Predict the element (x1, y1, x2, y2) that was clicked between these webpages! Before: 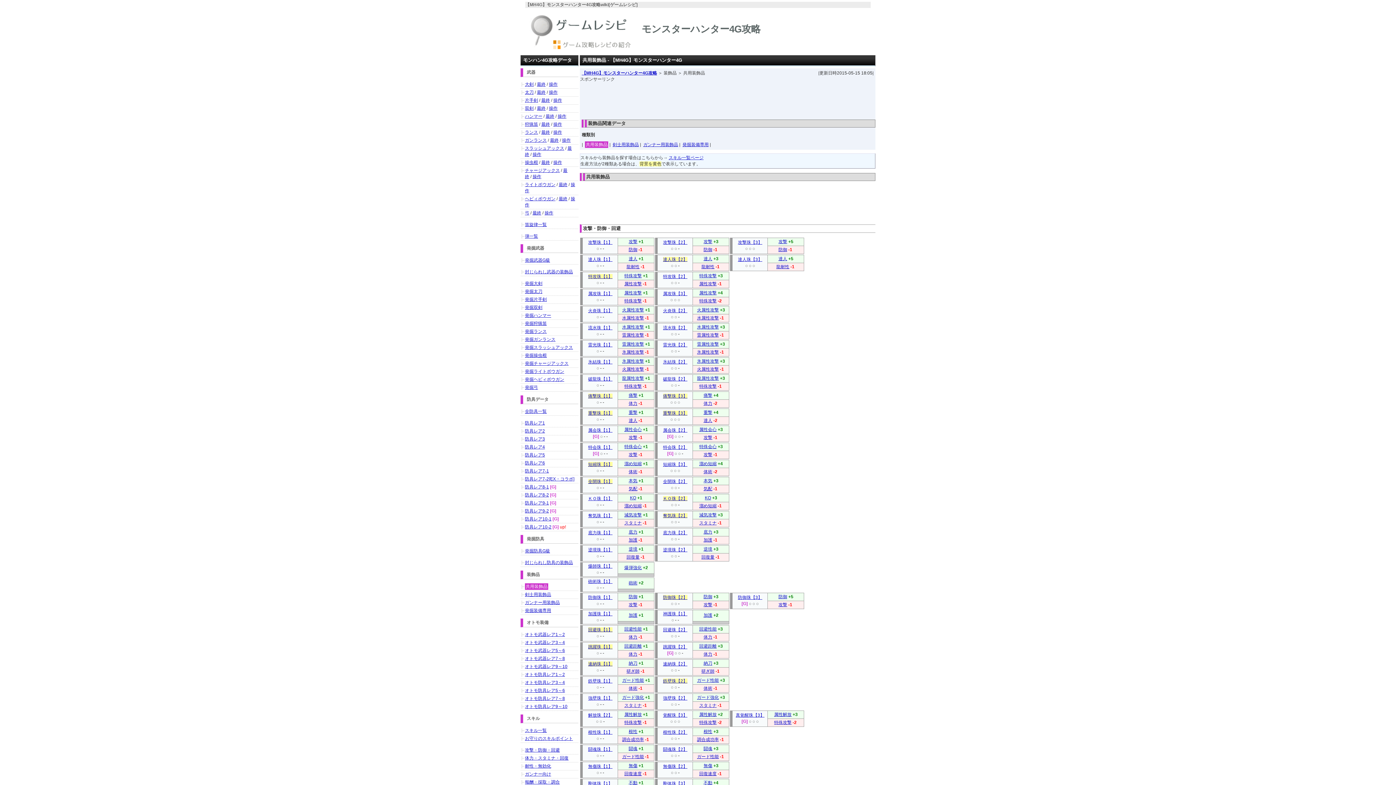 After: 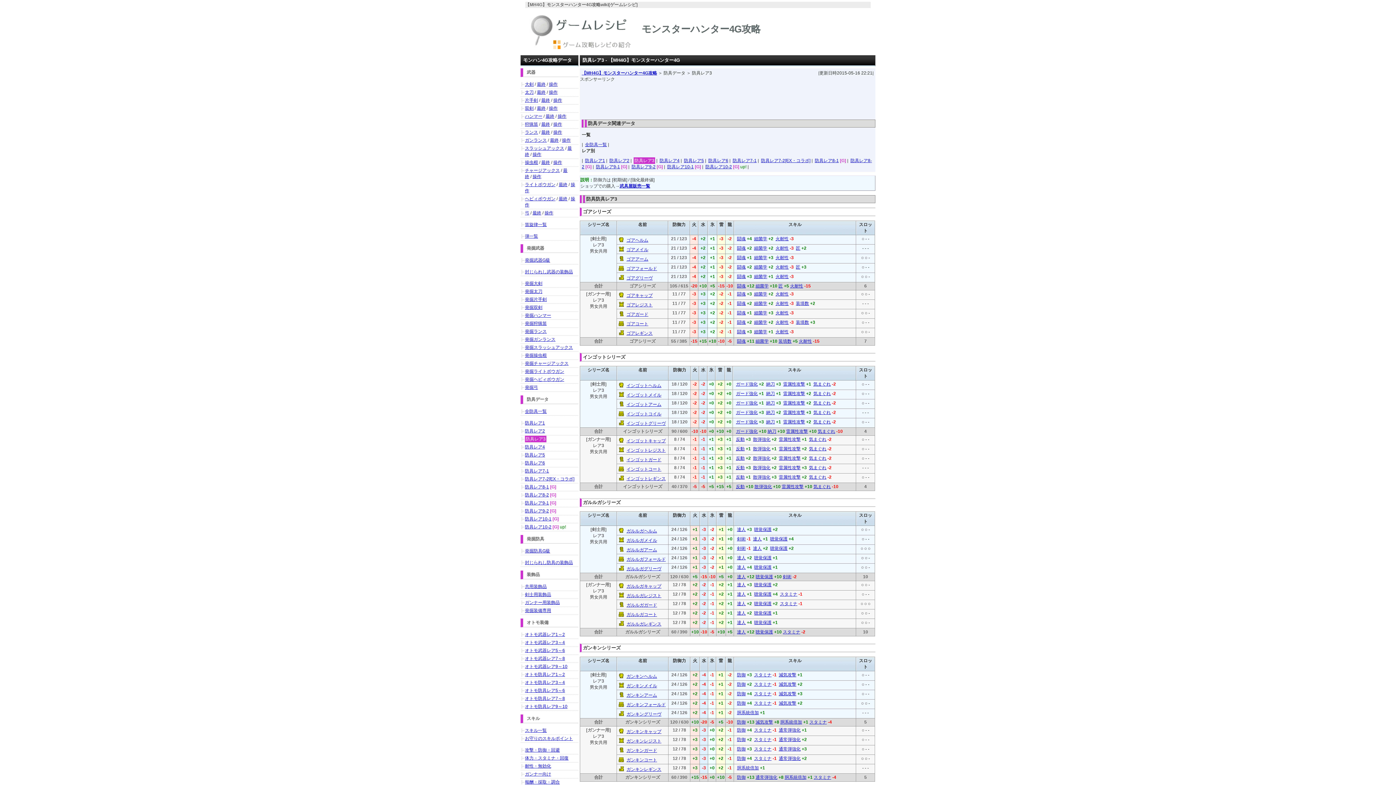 Action: label: 防具レア3 bbox: (525, 436, 545, 441)